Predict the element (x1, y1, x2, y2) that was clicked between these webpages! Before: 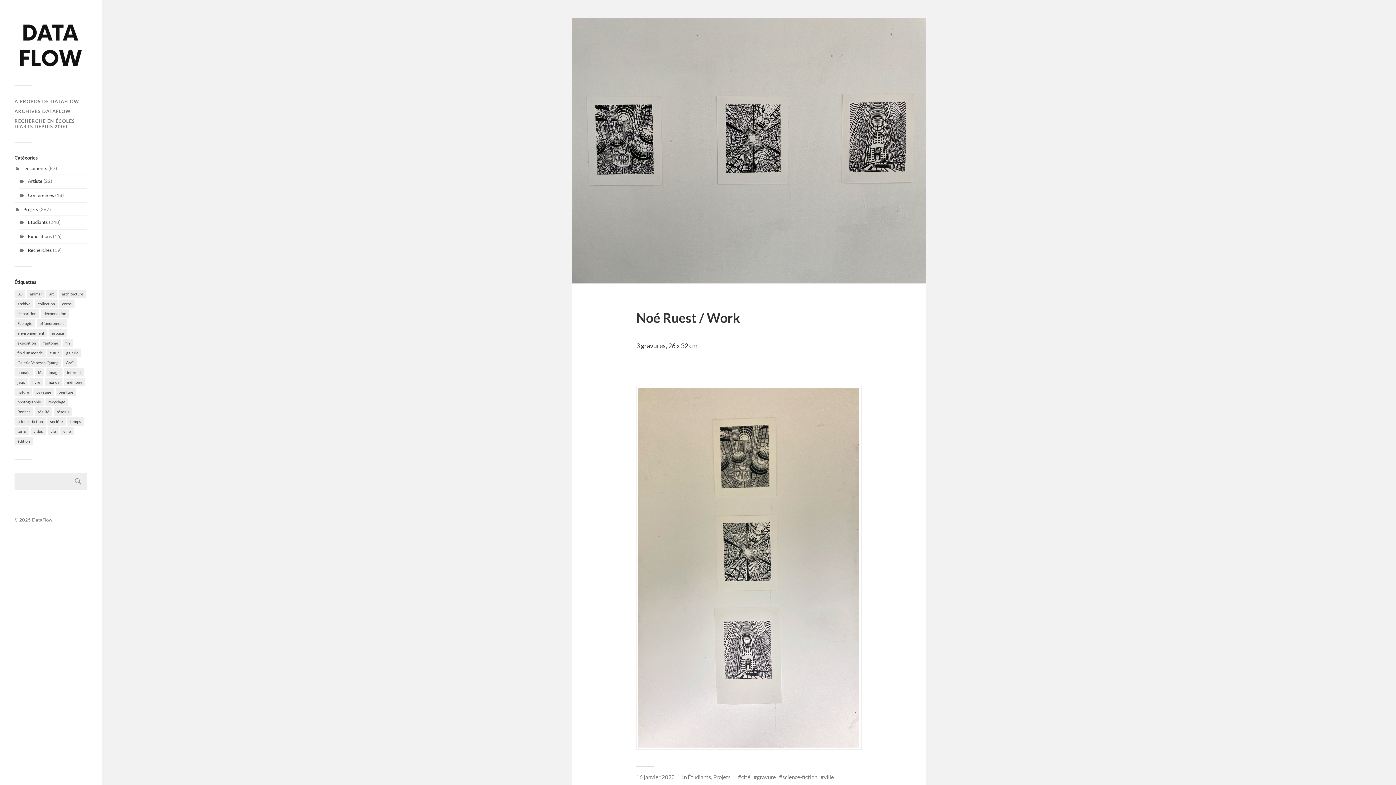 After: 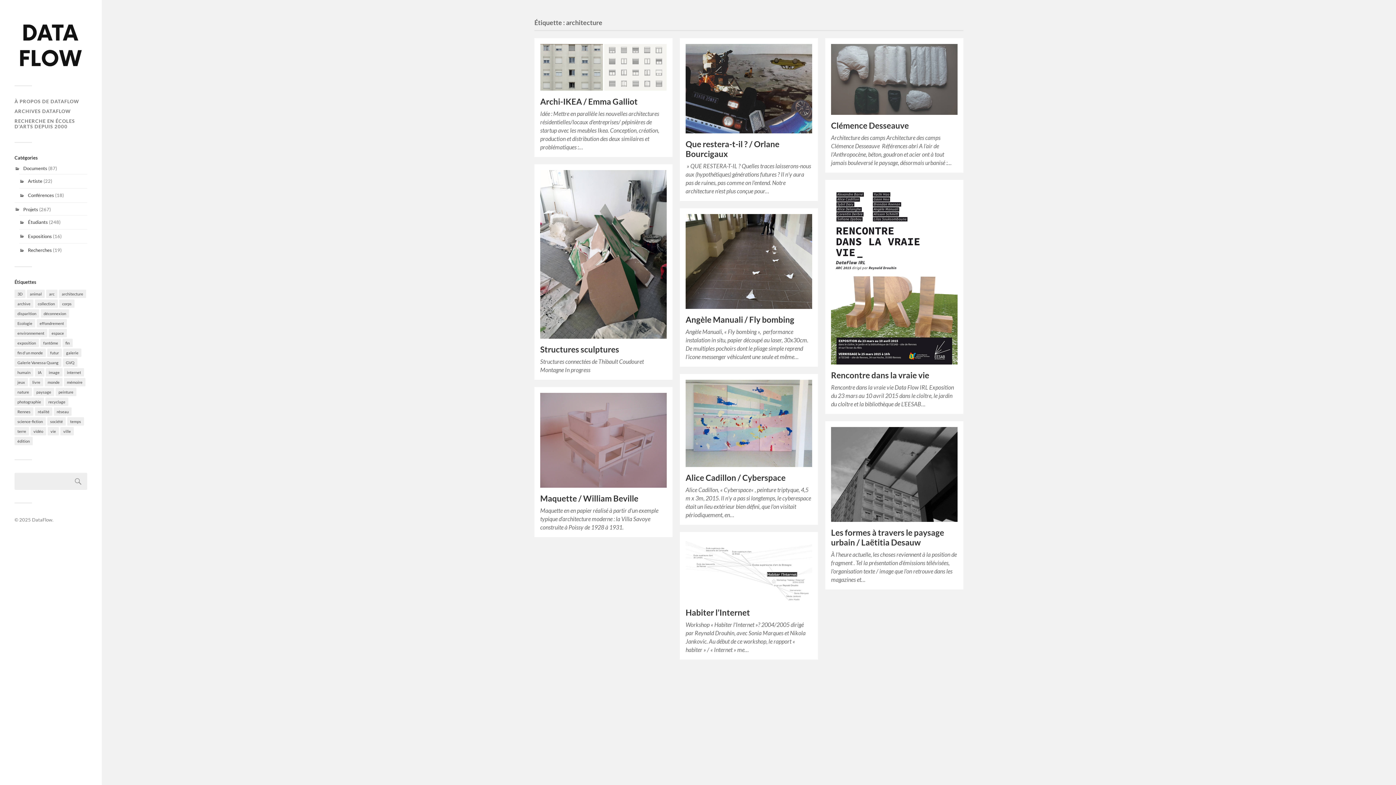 Action: bbox: (58, 289, 86, 298) label: architecture (10 éléments)